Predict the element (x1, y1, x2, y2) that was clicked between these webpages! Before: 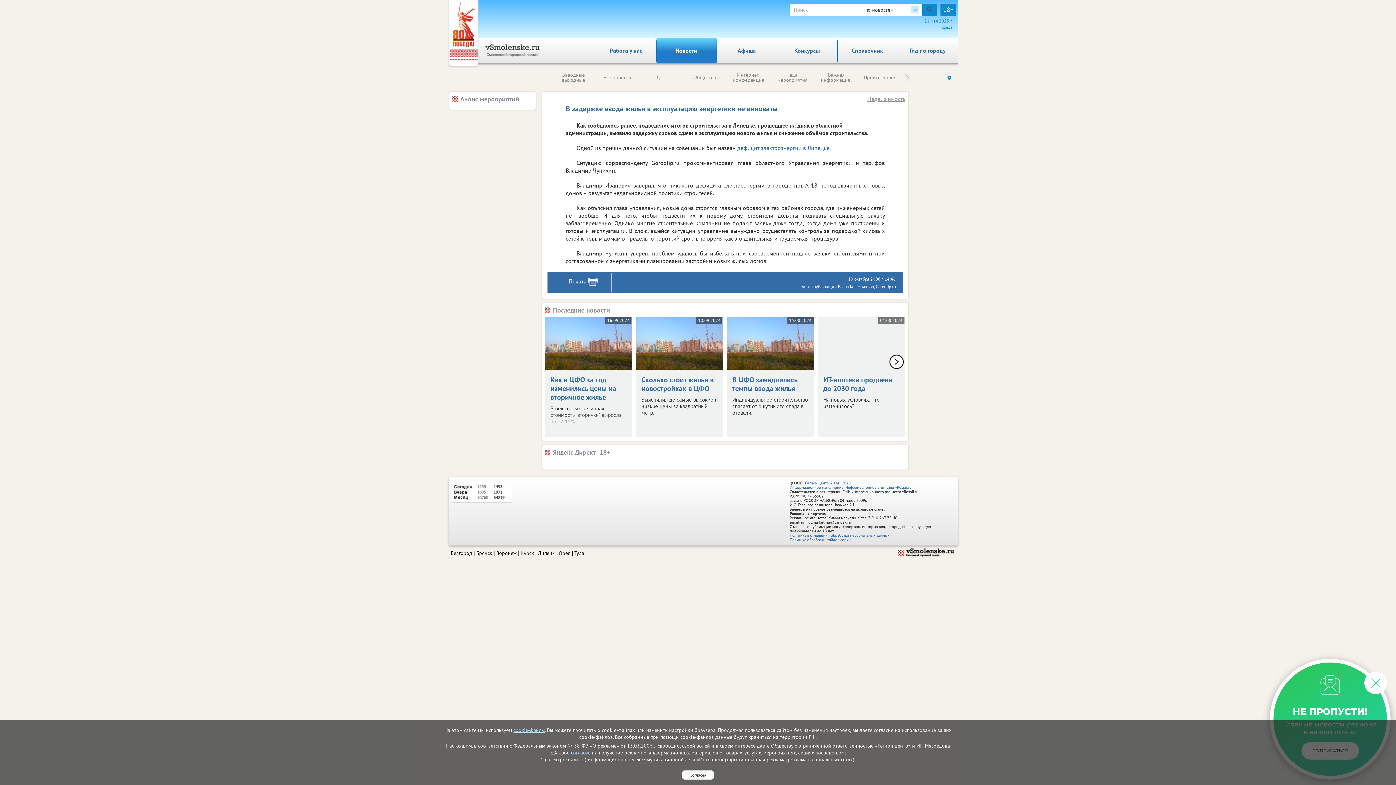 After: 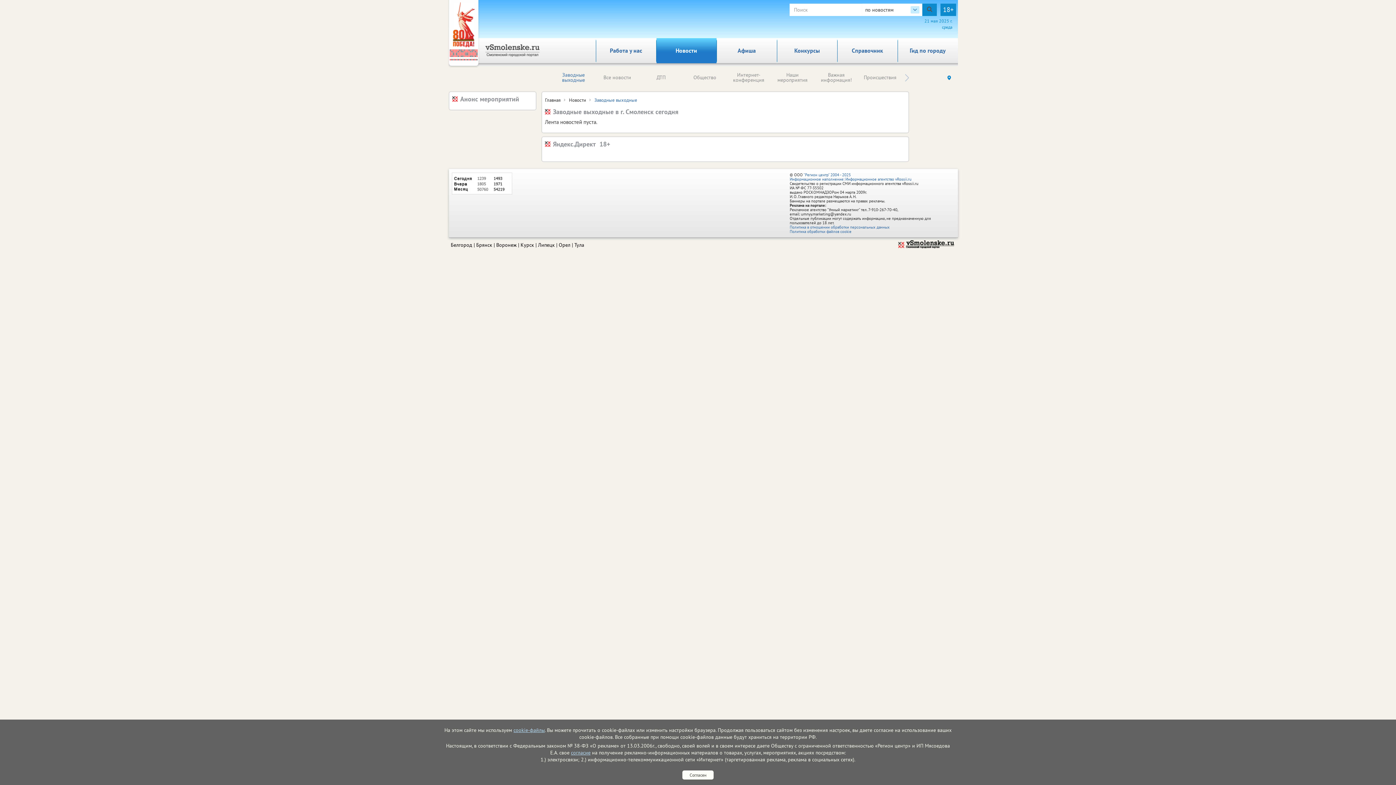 Action: label: Заводные выходные bbox: (562, 71, 585, 83)